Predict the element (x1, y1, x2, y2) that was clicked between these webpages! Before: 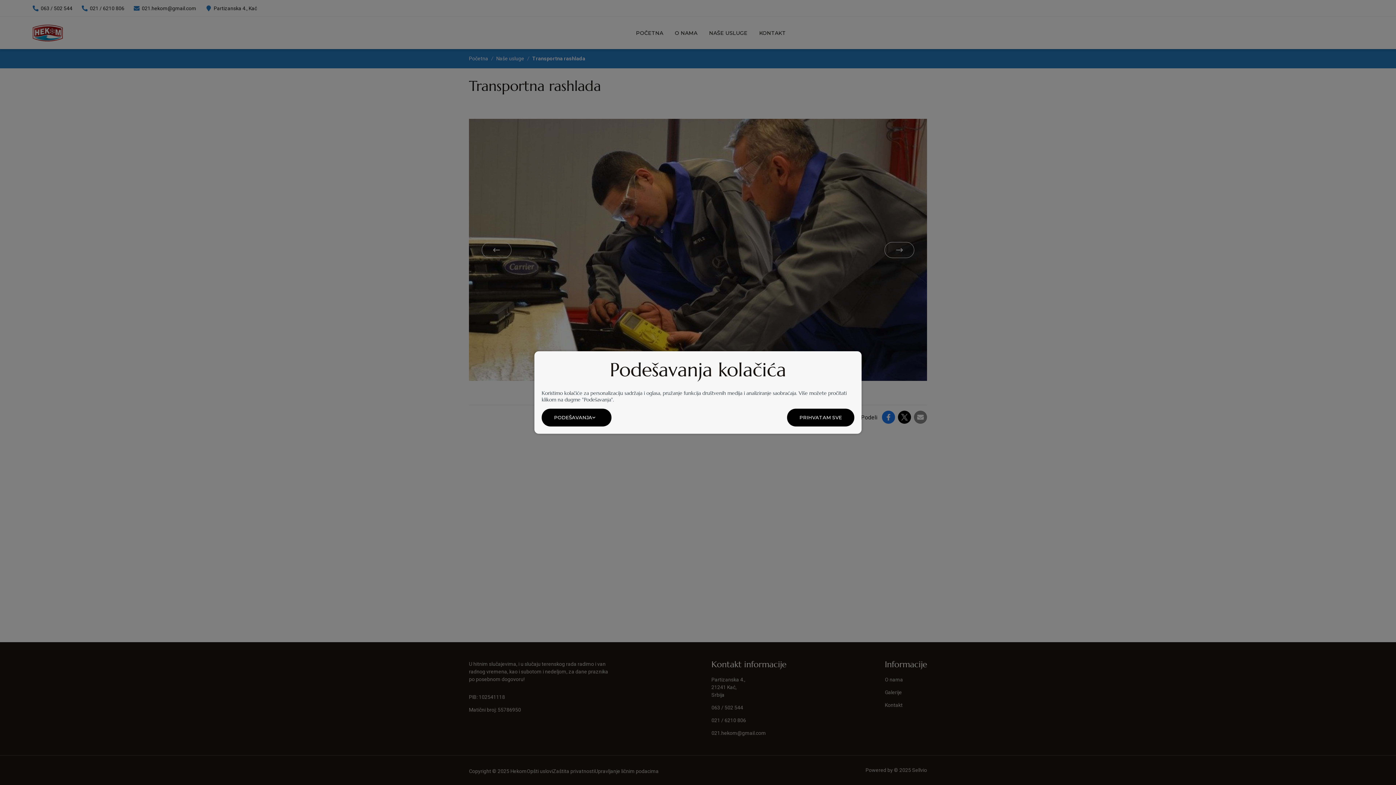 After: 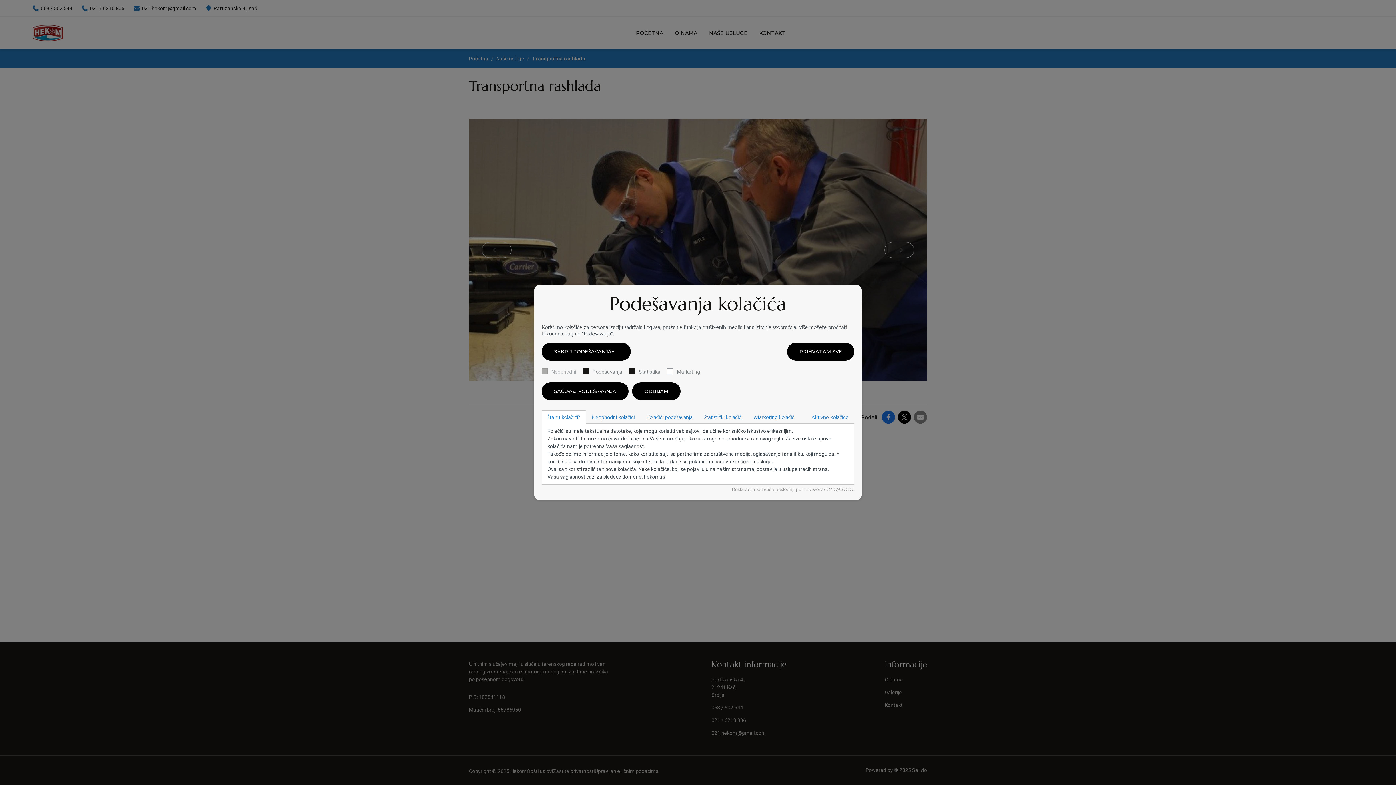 Action: bbox: (541, 408, 611, 426) label: PODEŠAVANJA